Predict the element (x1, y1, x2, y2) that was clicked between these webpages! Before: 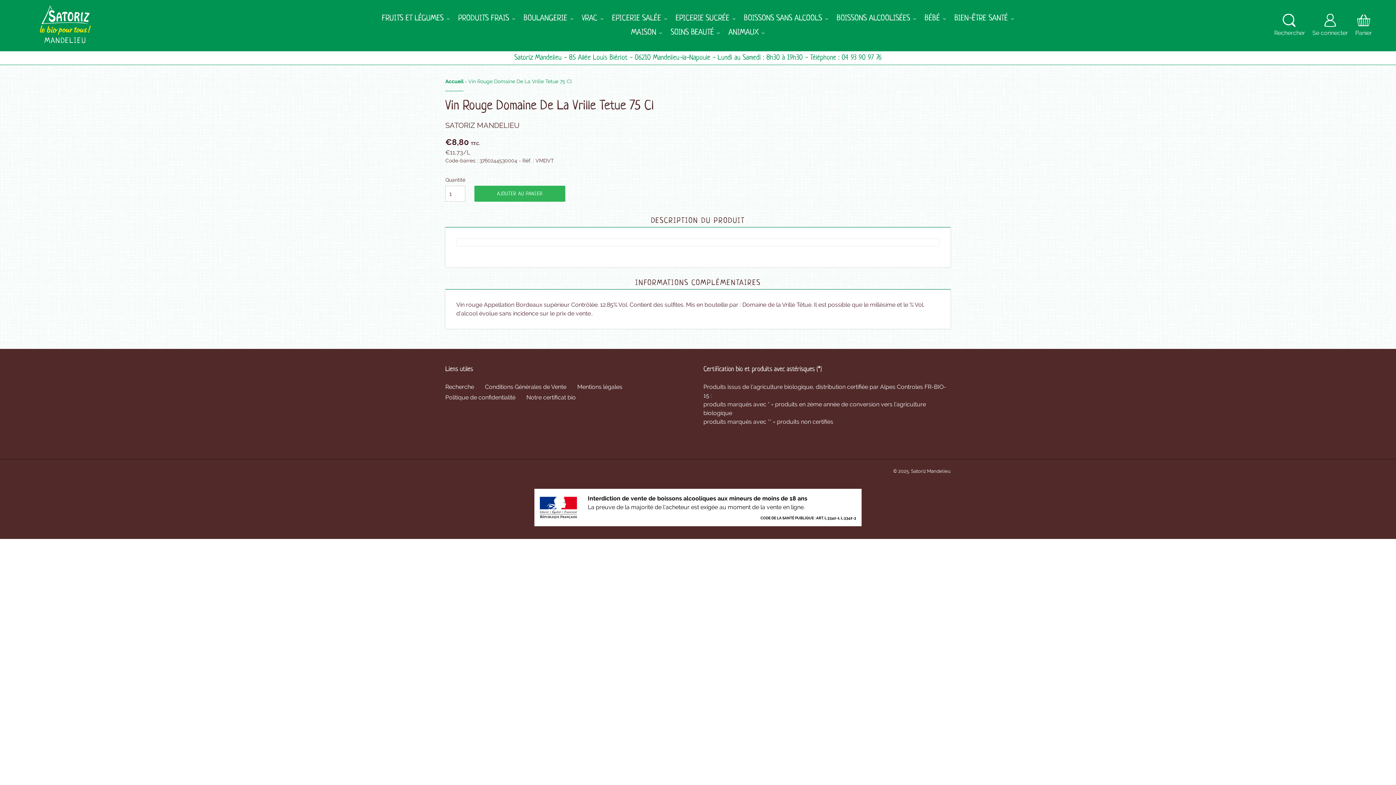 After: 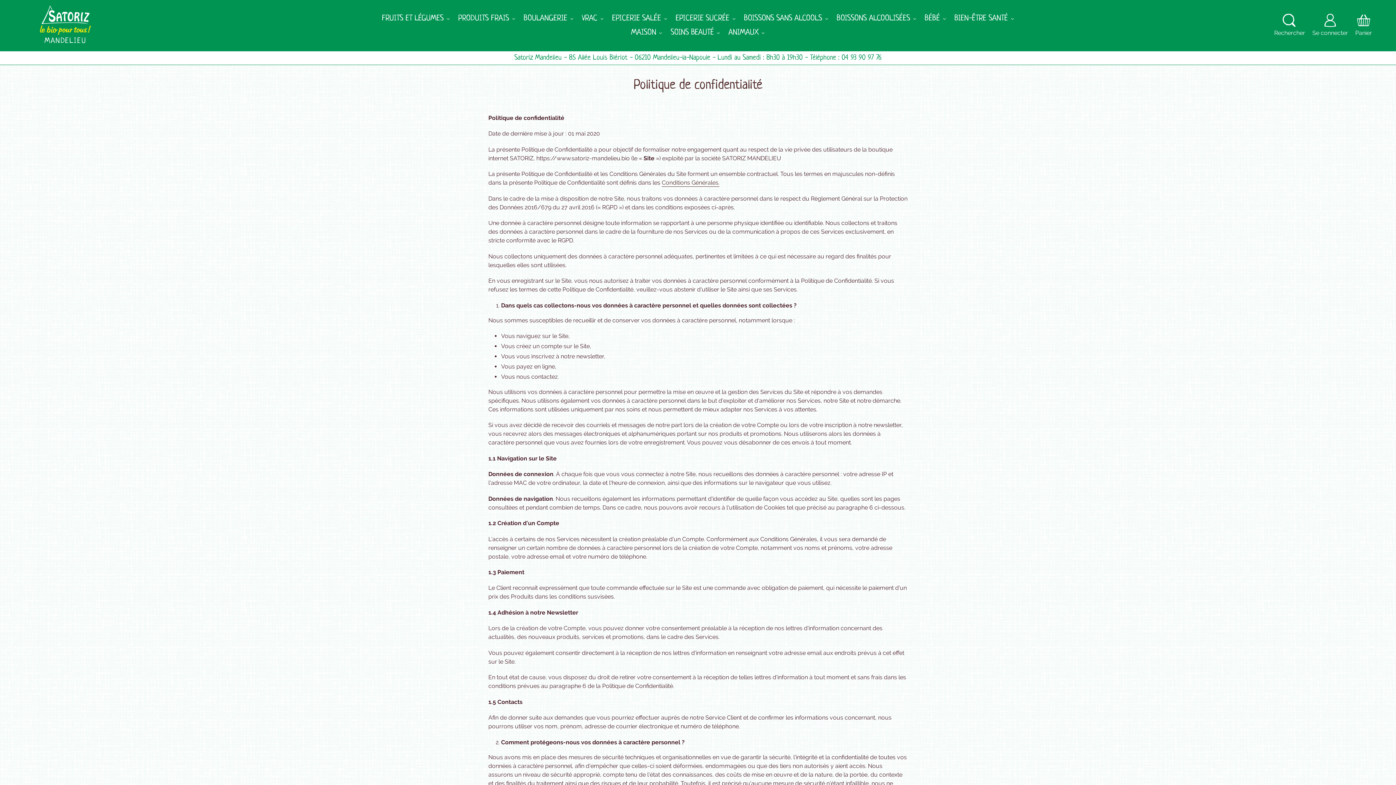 Action: label: Politique de confidentialité bbox: (445, 394, 515, 401)